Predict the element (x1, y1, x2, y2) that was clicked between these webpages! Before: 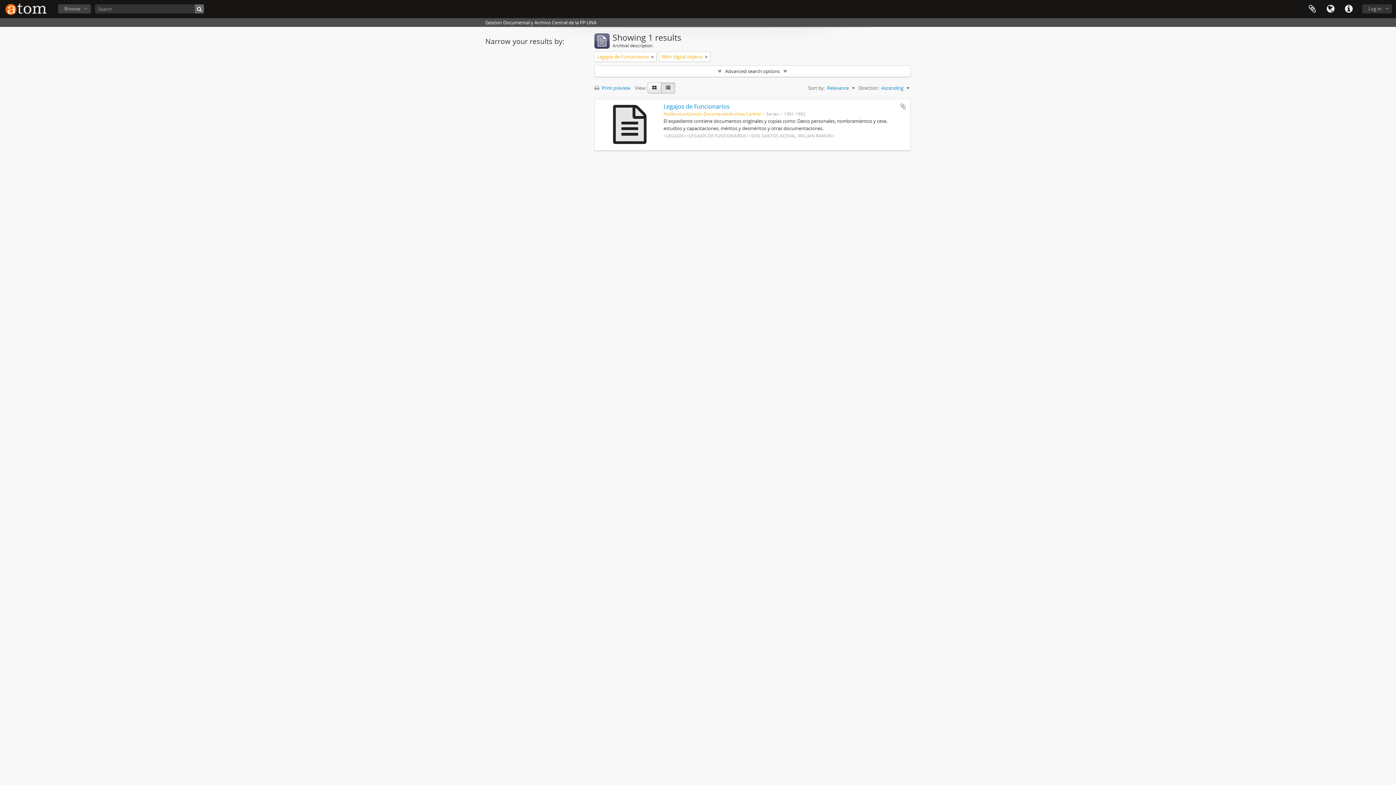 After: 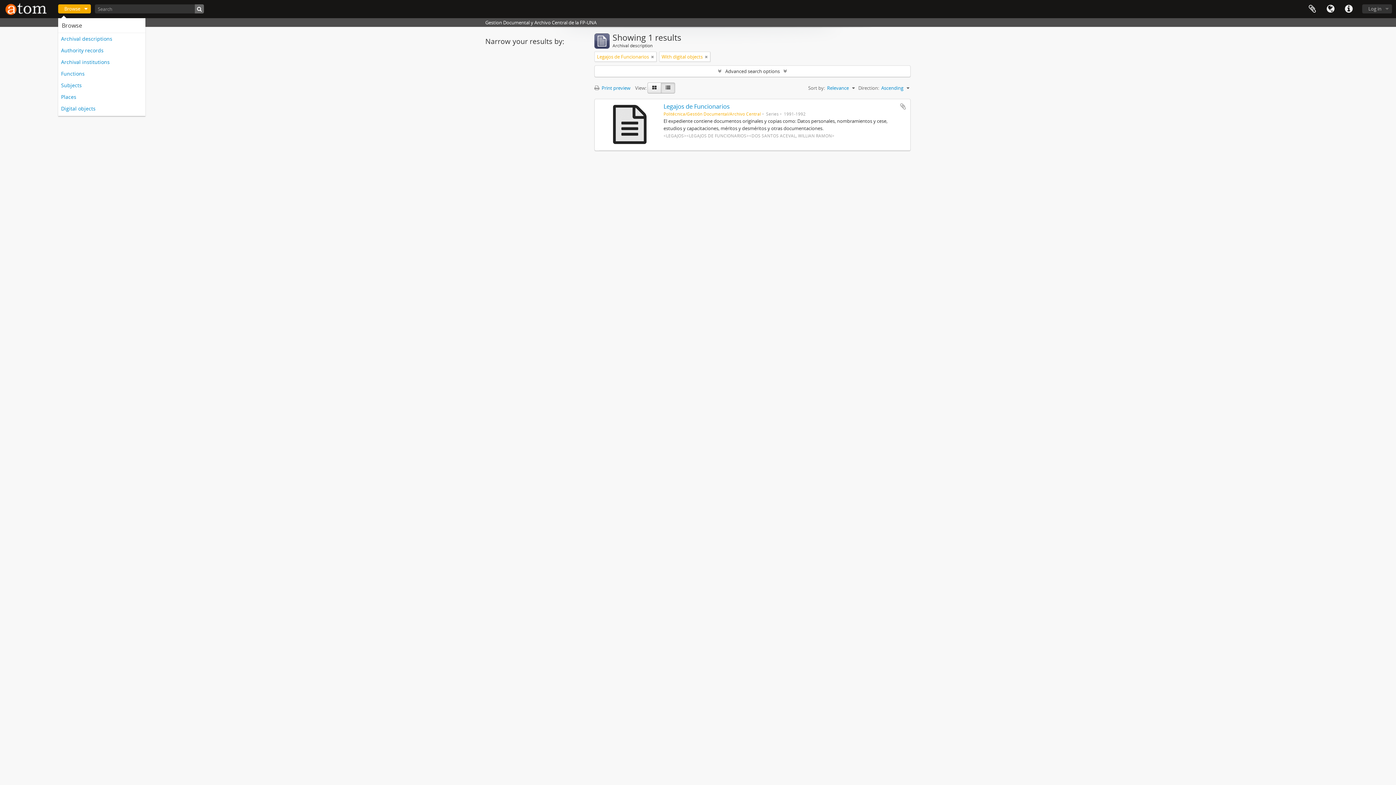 Action: bbox: (58, 4, 90, 13) label: Browse